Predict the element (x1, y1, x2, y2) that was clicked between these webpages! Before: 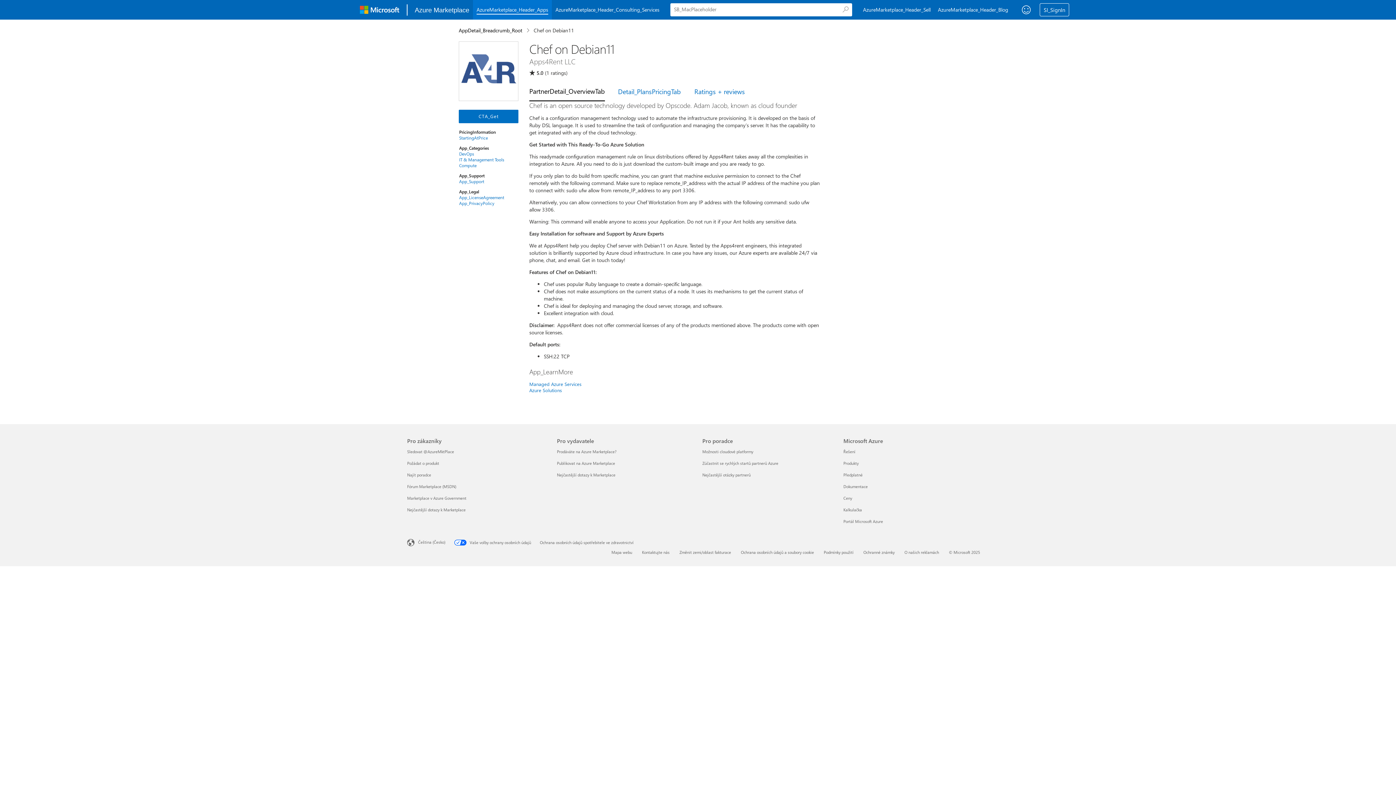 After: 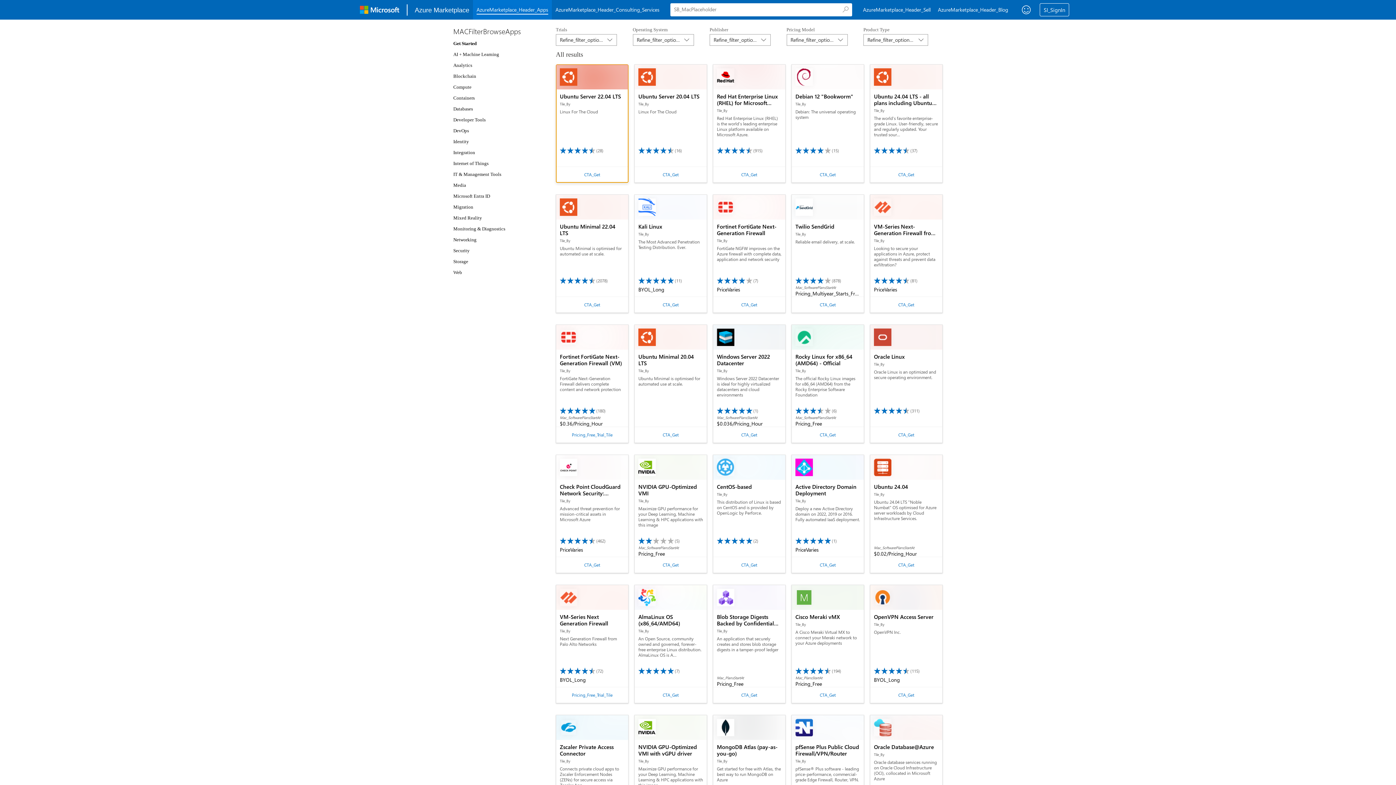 Action: label: AppDetail_Breadcrumb_Root bbox: (458, 26, 526, 33)